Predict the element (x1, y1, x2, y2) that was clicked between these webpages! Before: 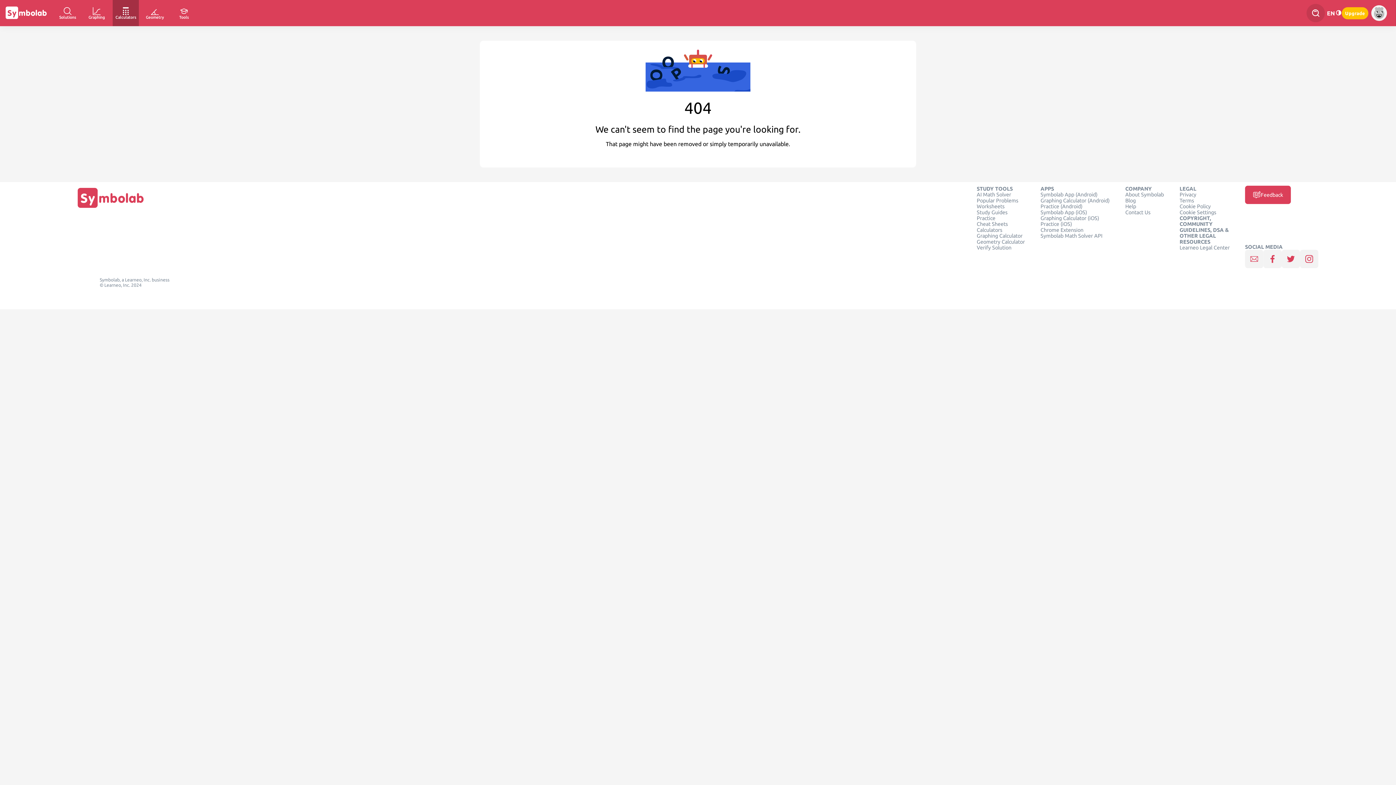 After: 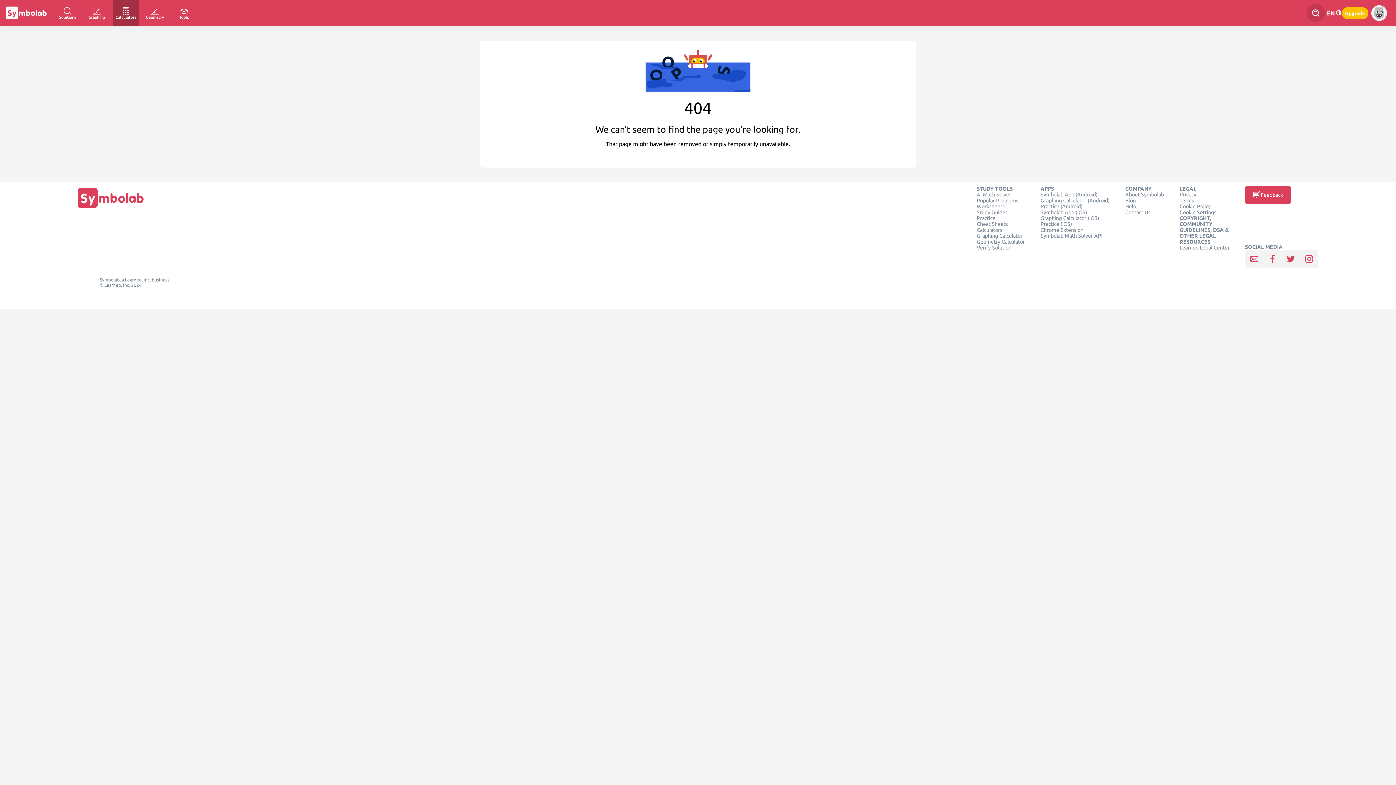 Action: label: Upgrade bbox: (1342, 7, 1368, 19)